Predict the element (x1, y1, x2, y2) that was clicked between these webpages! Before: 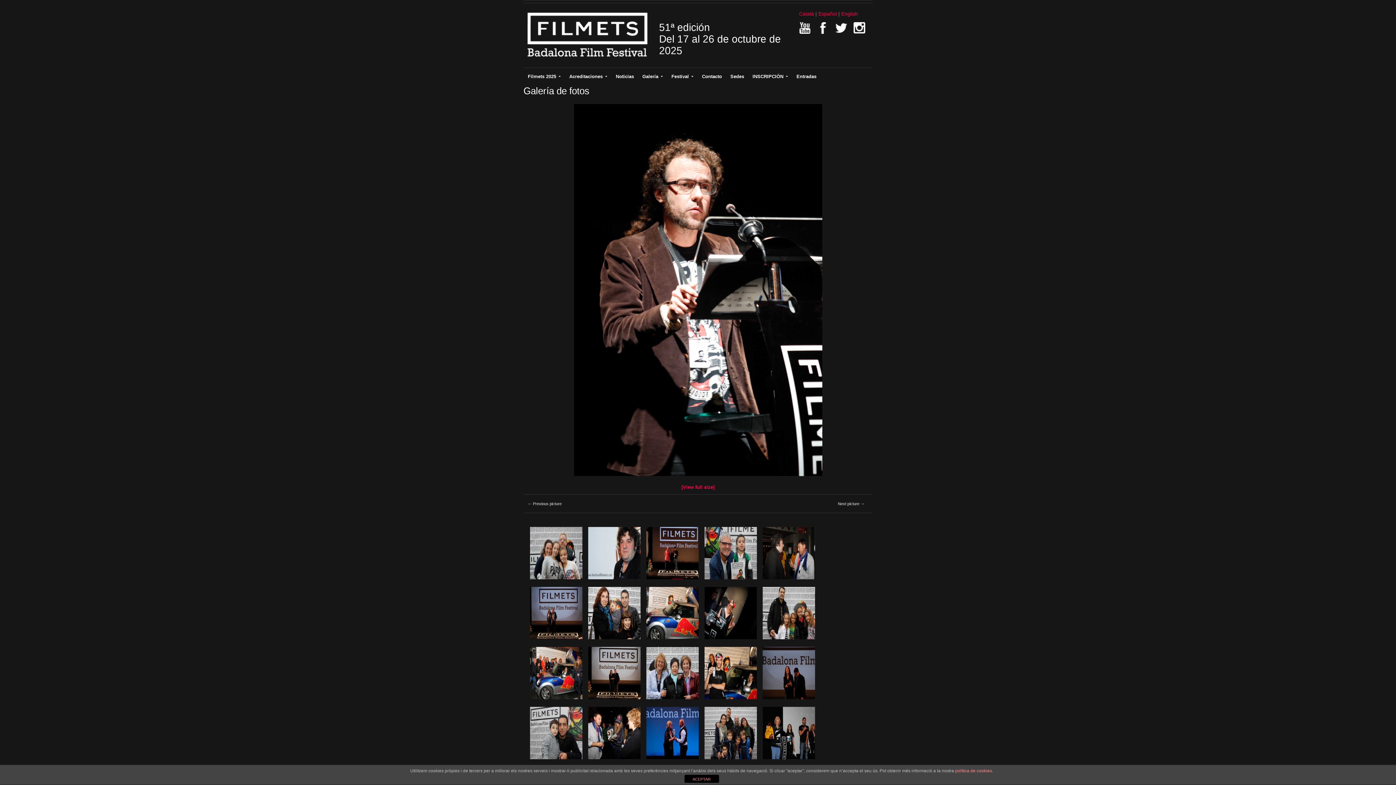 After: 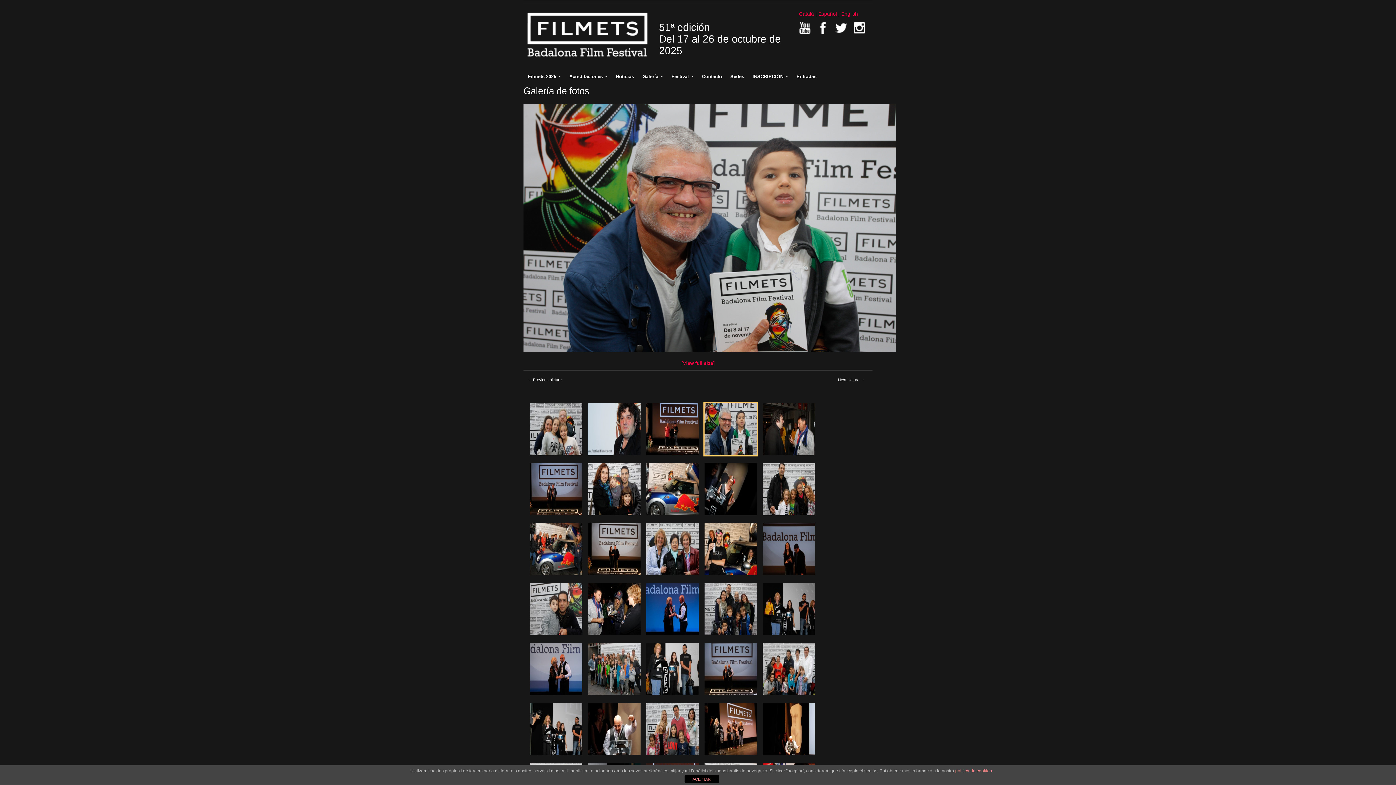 Action: bbox: (701, 580, 760, 585)